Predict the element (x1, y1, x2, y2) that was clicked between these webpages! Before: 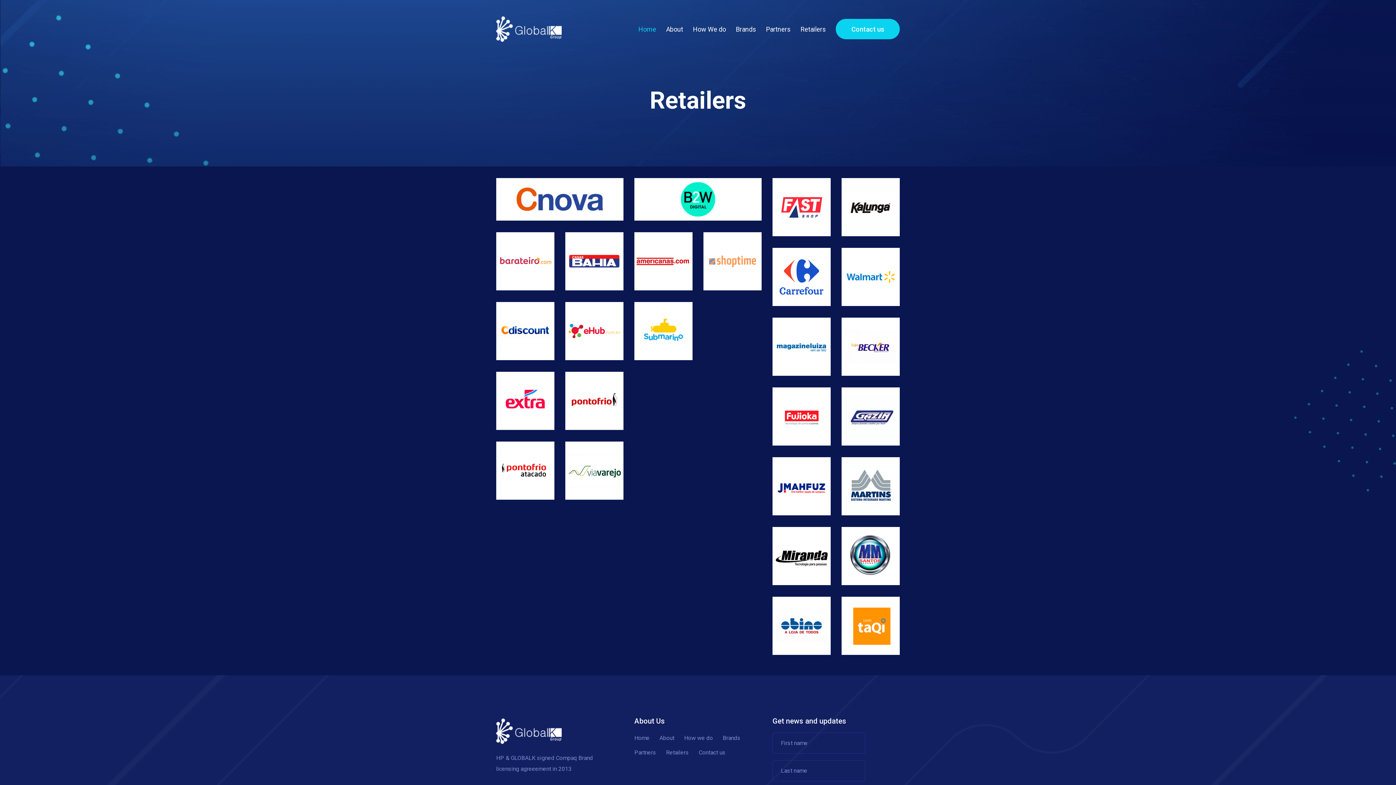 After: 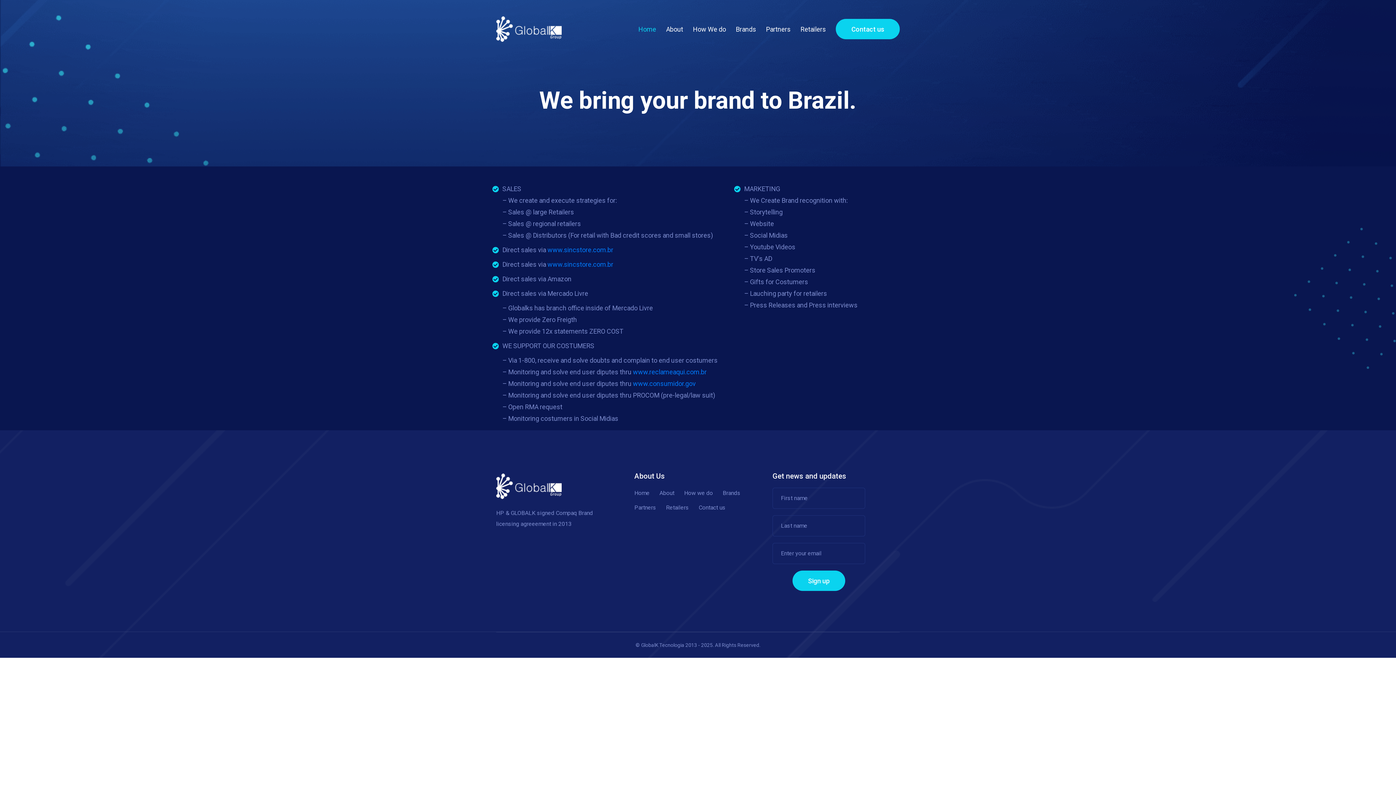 Action: bbox: (684, 734, 713, 741) label: How we do